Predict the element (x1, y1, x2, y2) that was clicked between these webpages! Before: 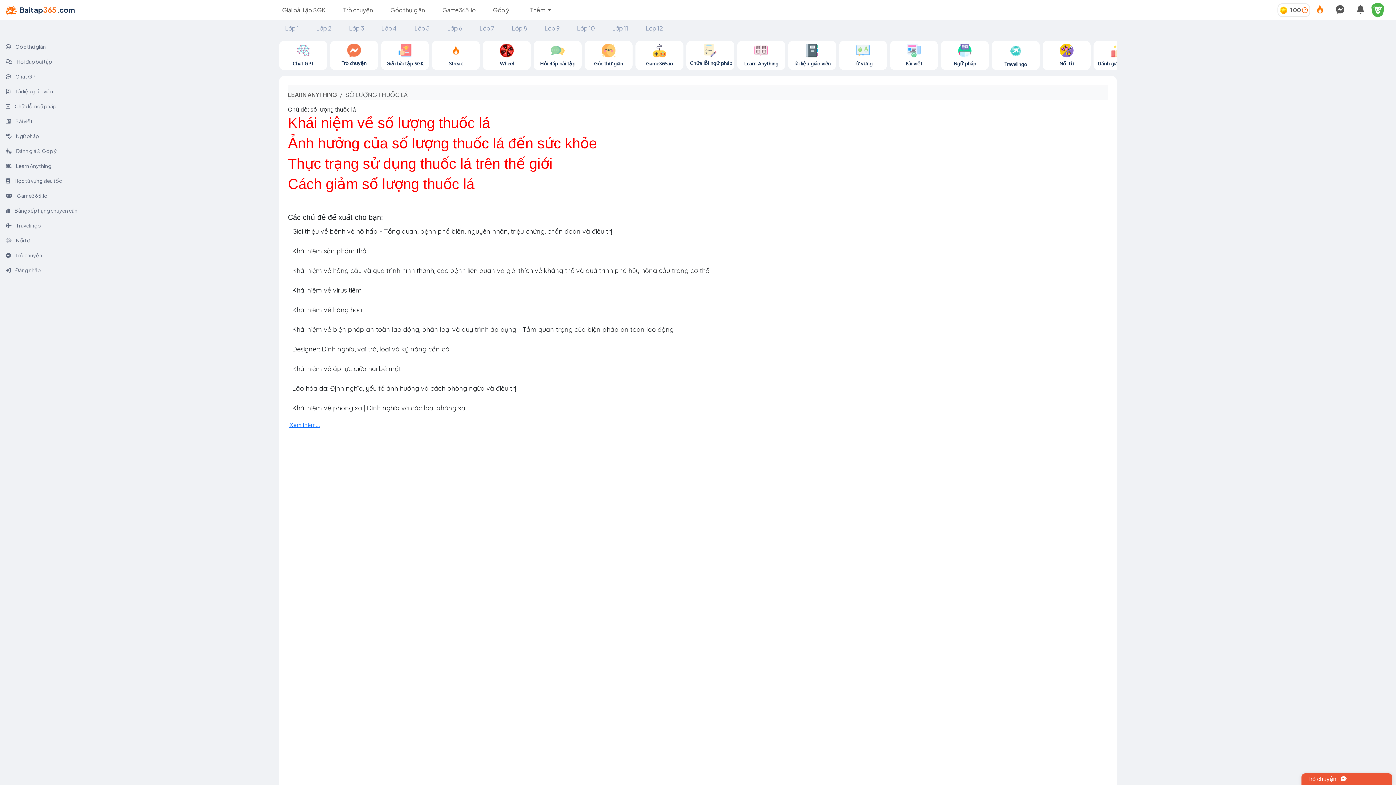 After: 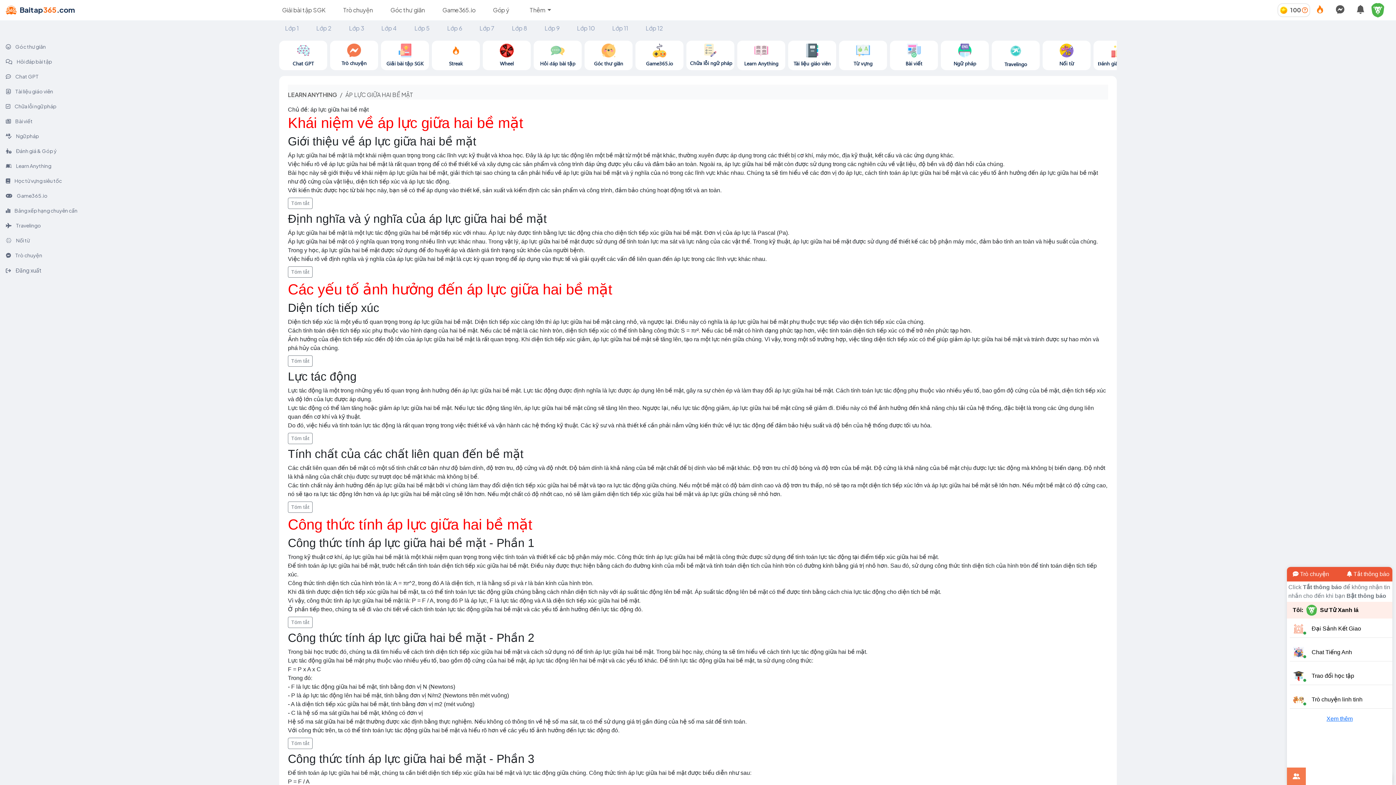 Action: label: Khái niệm về áp lực giữa hai bề mặt bbox: (289, 362, 1106, 376)